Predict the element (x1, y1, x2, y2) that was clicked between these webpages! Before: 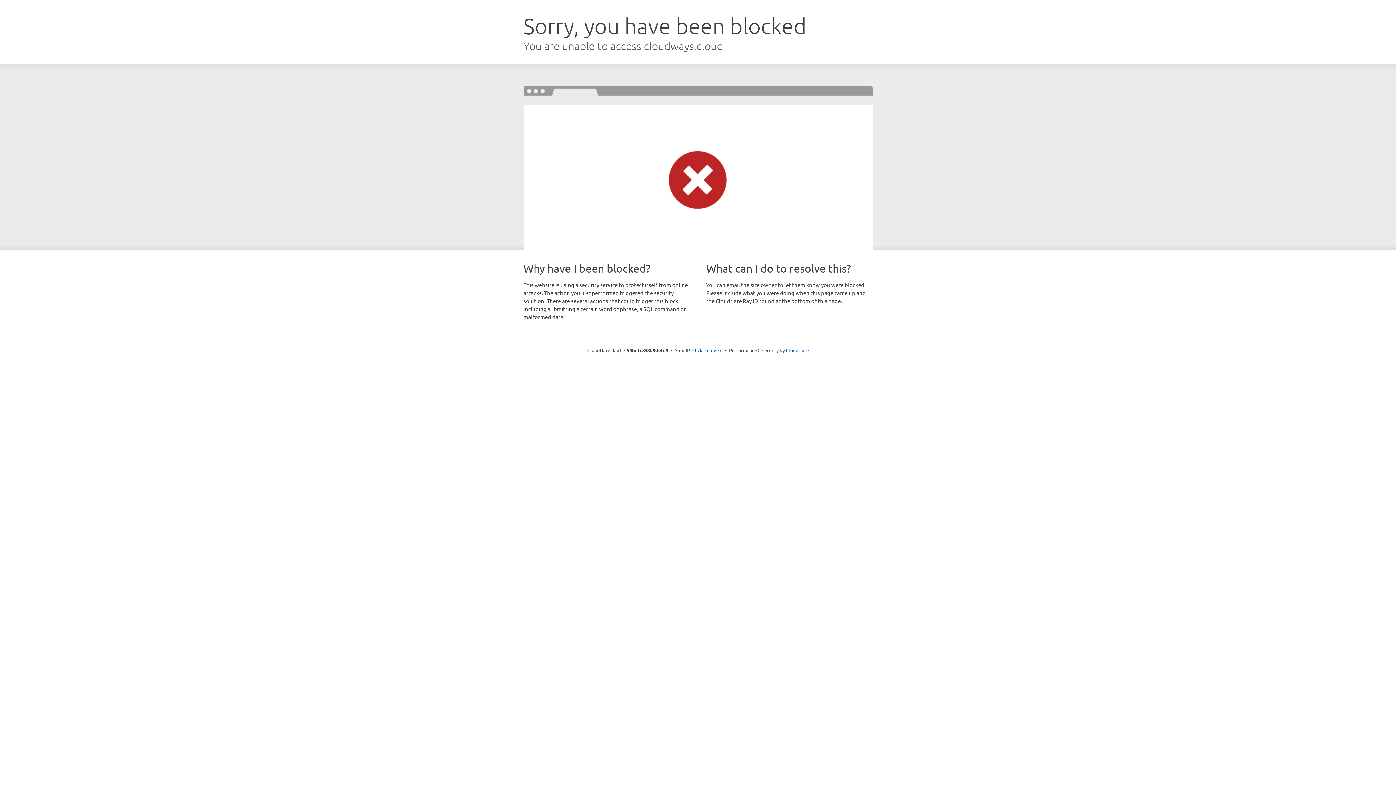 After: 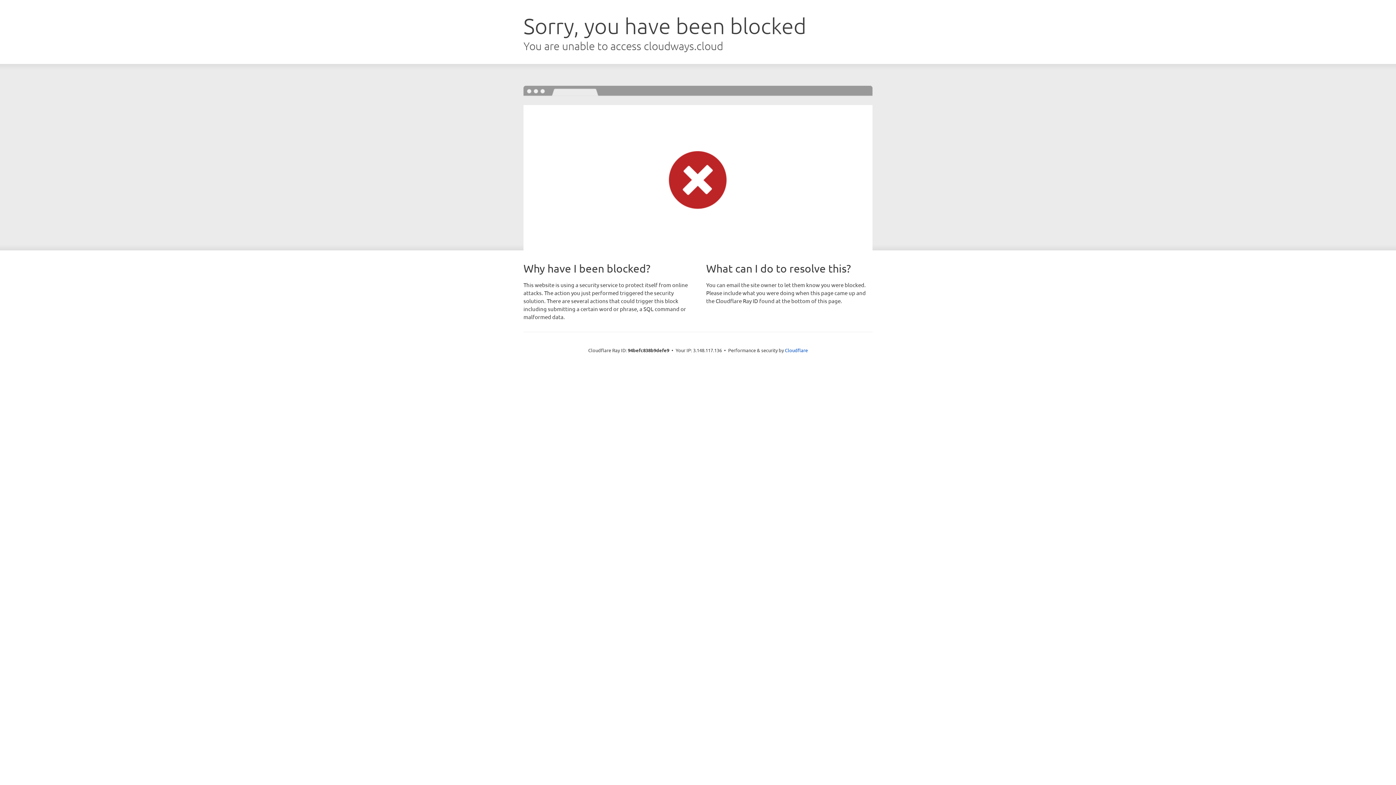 Action: bbox: (692, 346, 722, 353) label: Click to reveal